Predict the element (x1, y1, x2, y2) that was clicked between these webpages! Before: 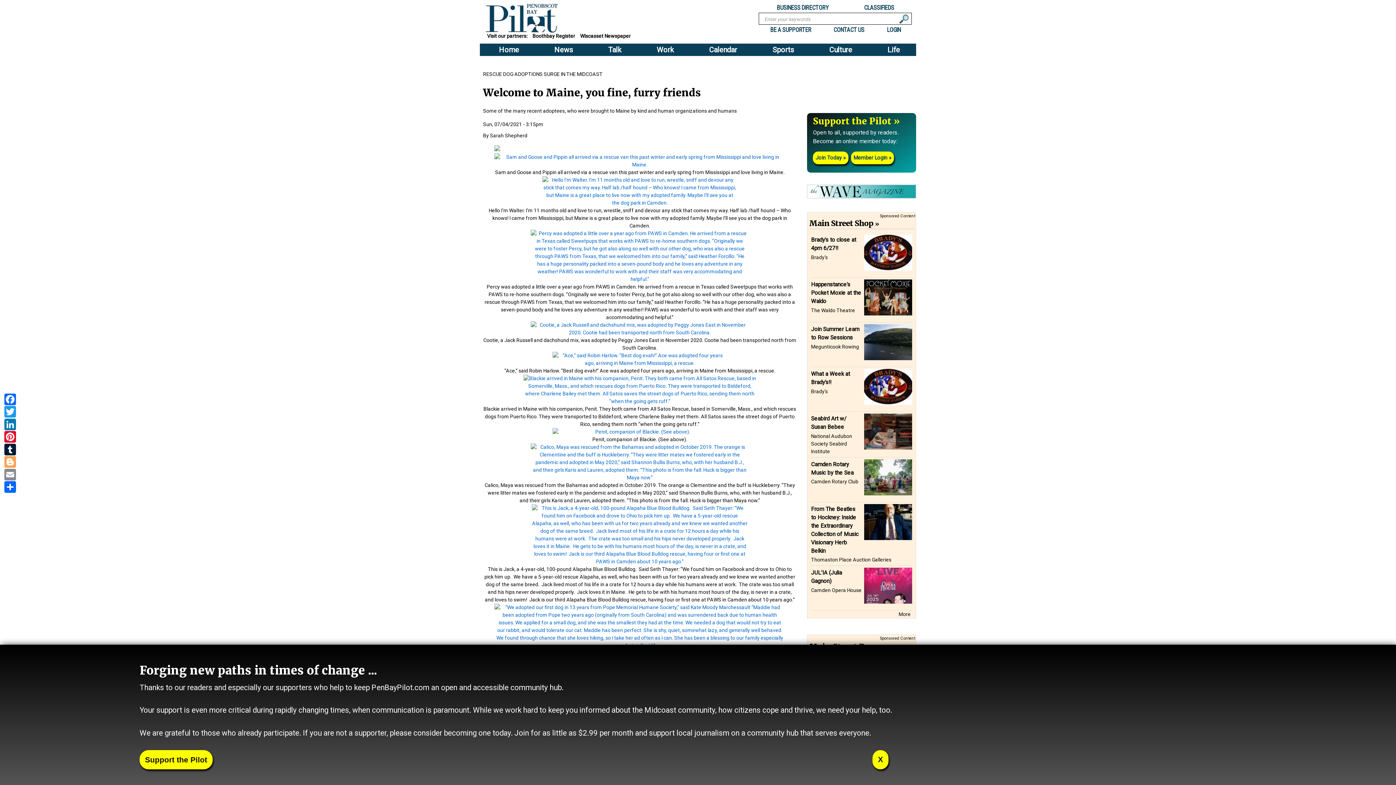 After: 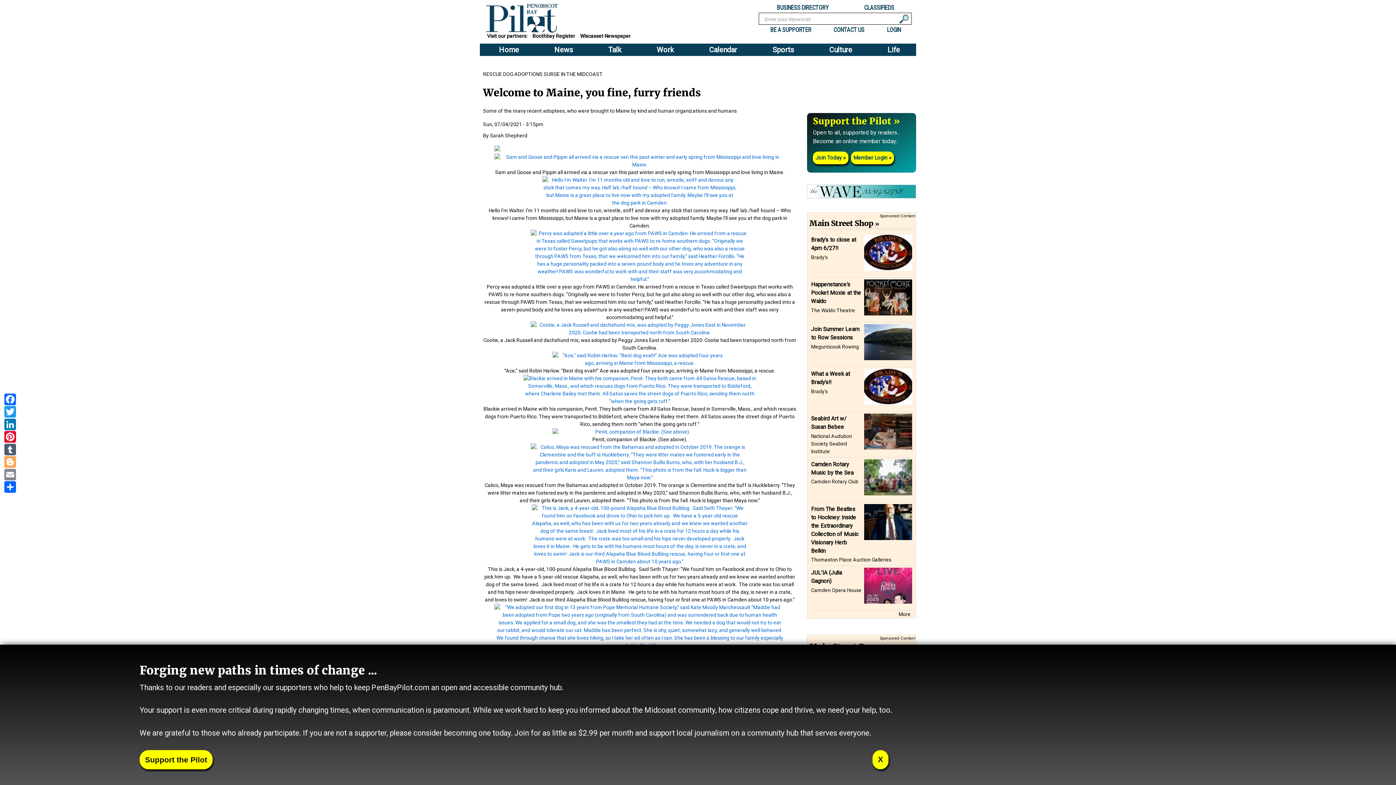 Action: bbox: (3, 442, 16, 455) label: Tumblr